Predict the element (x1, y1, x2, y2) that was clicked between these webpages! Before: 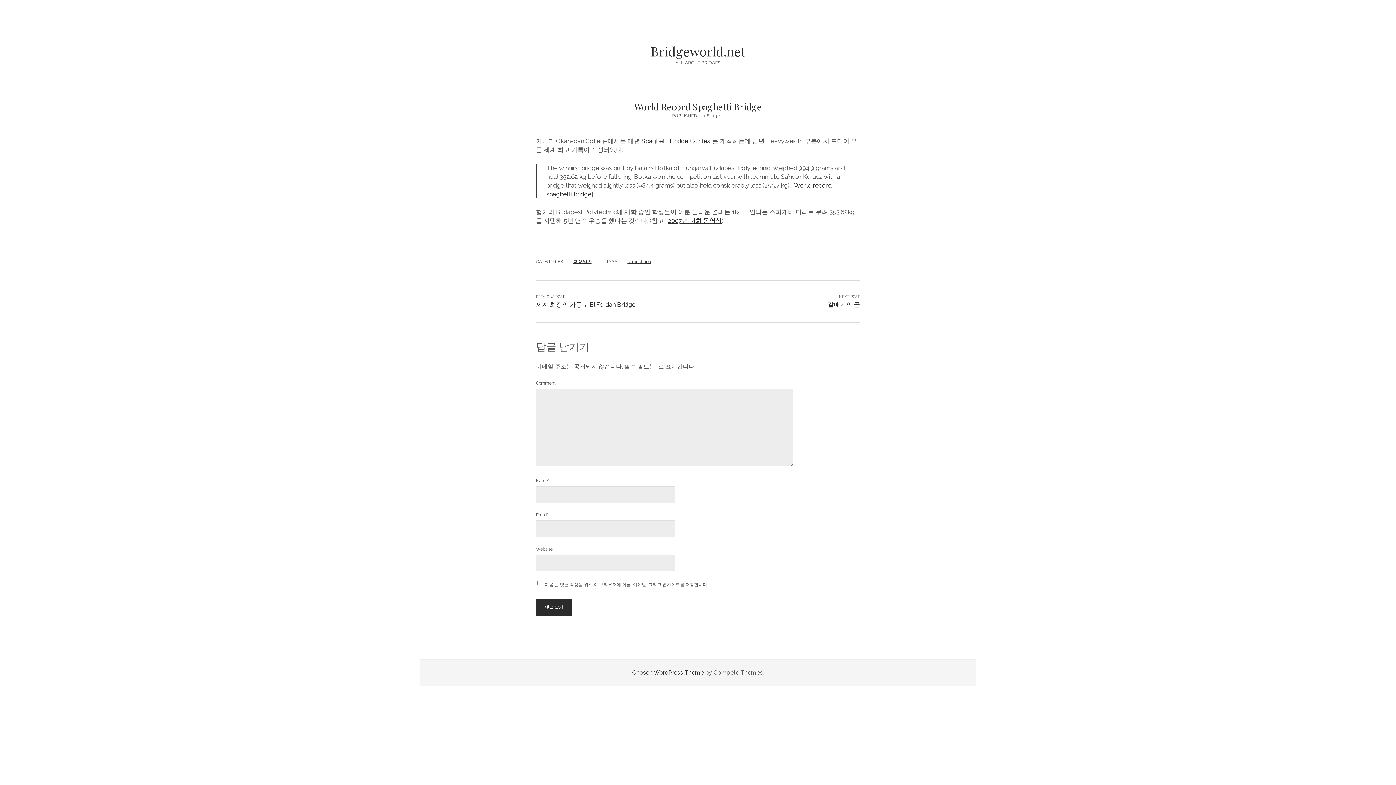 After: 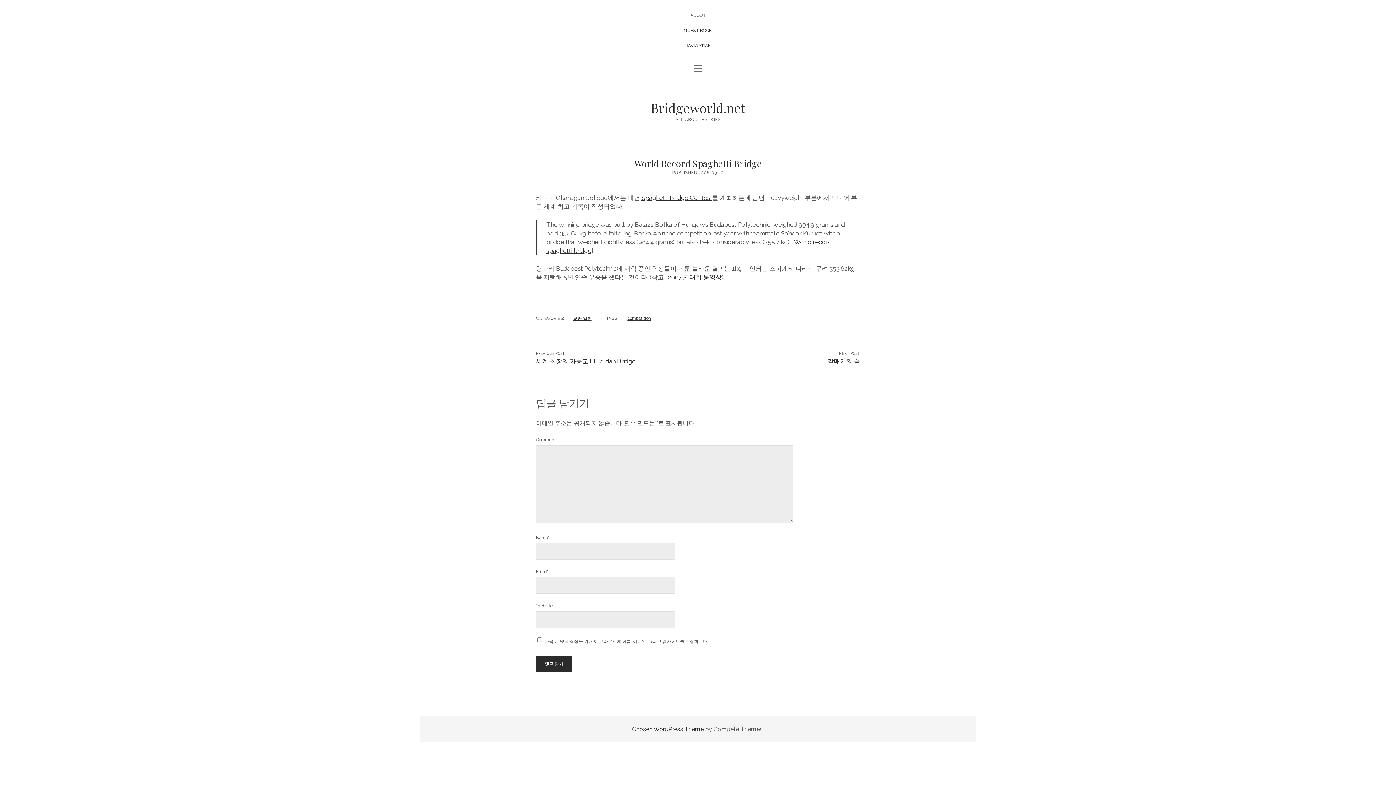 Action: bbox: (693, 8, 702, 16) label: open menu